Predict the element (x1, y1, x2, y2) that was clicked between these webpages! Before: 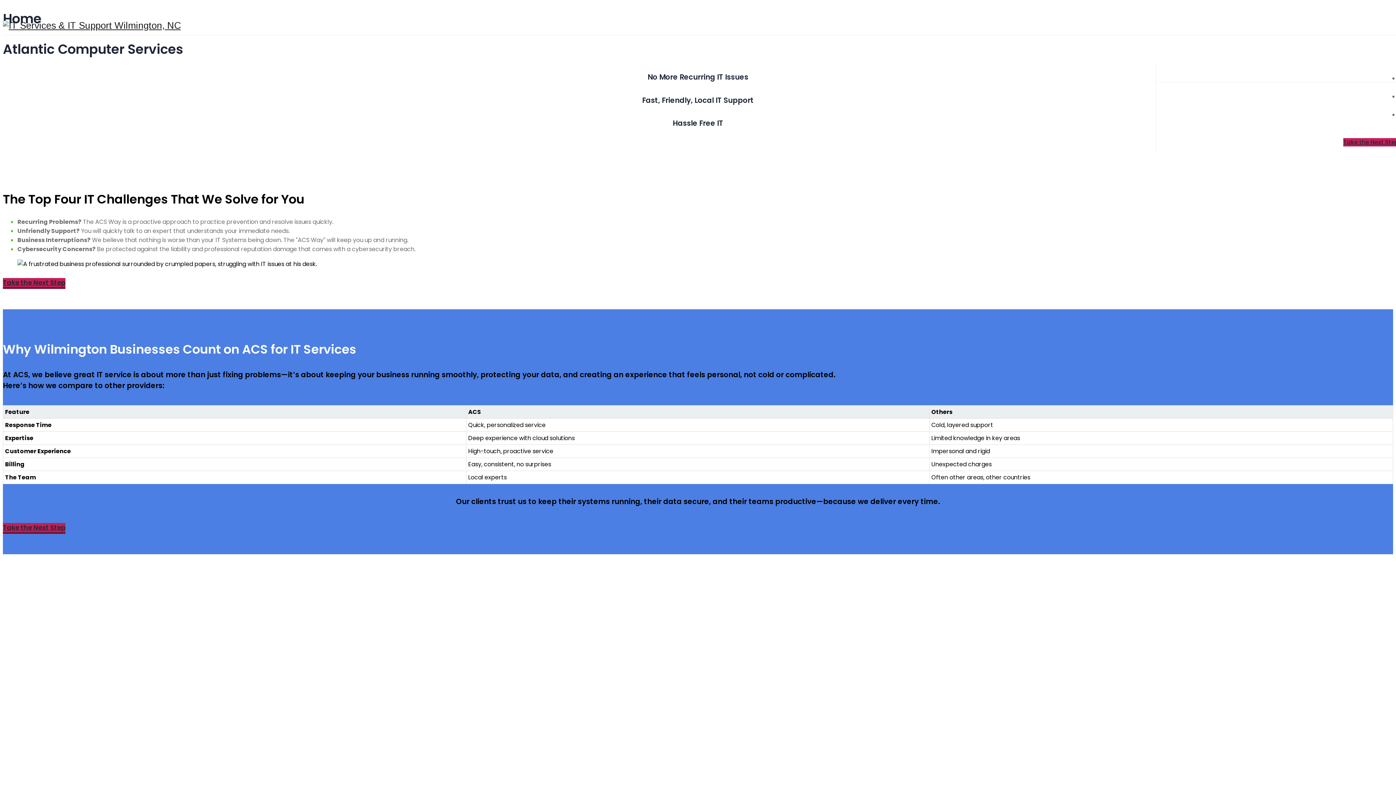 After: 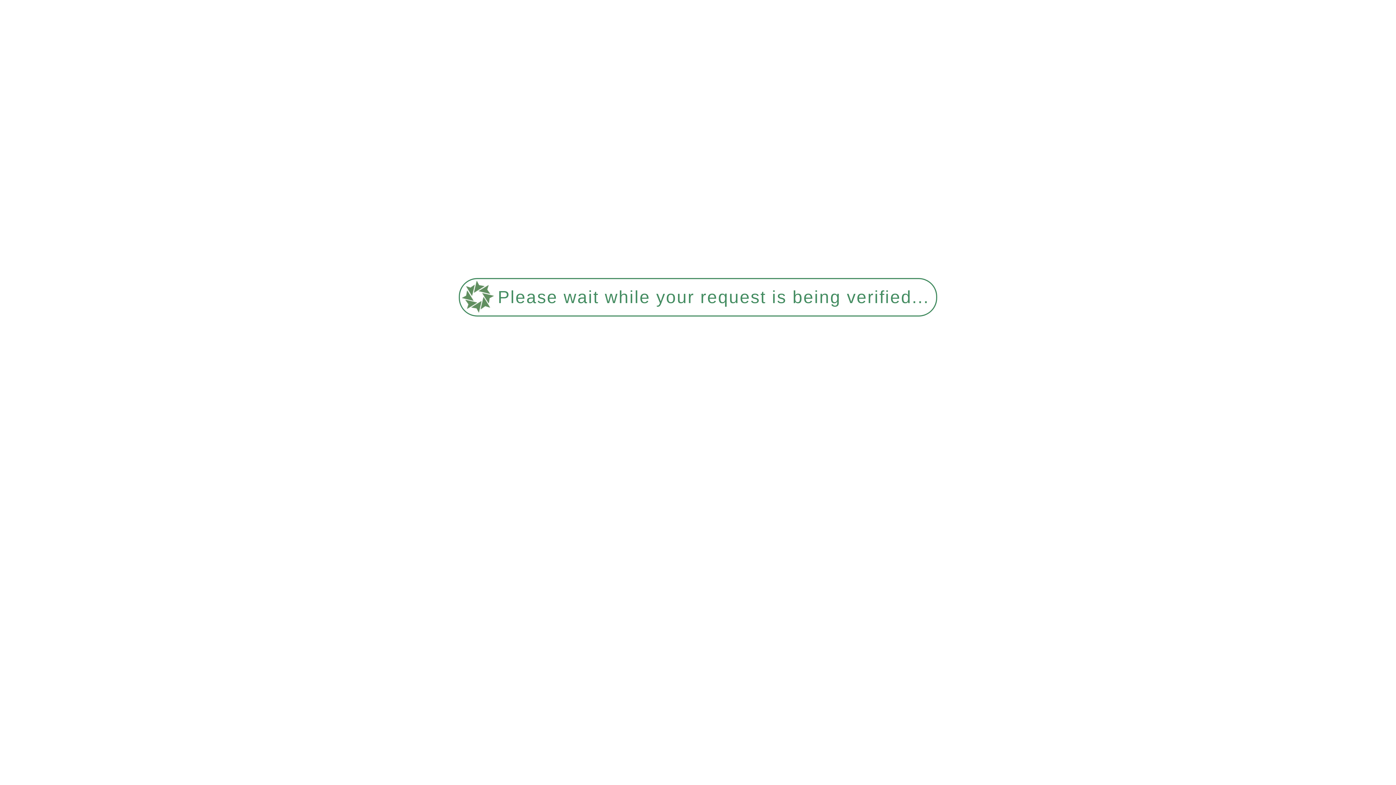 Action: label: Take the Next Step bbox: (2, 523, 65, 532)